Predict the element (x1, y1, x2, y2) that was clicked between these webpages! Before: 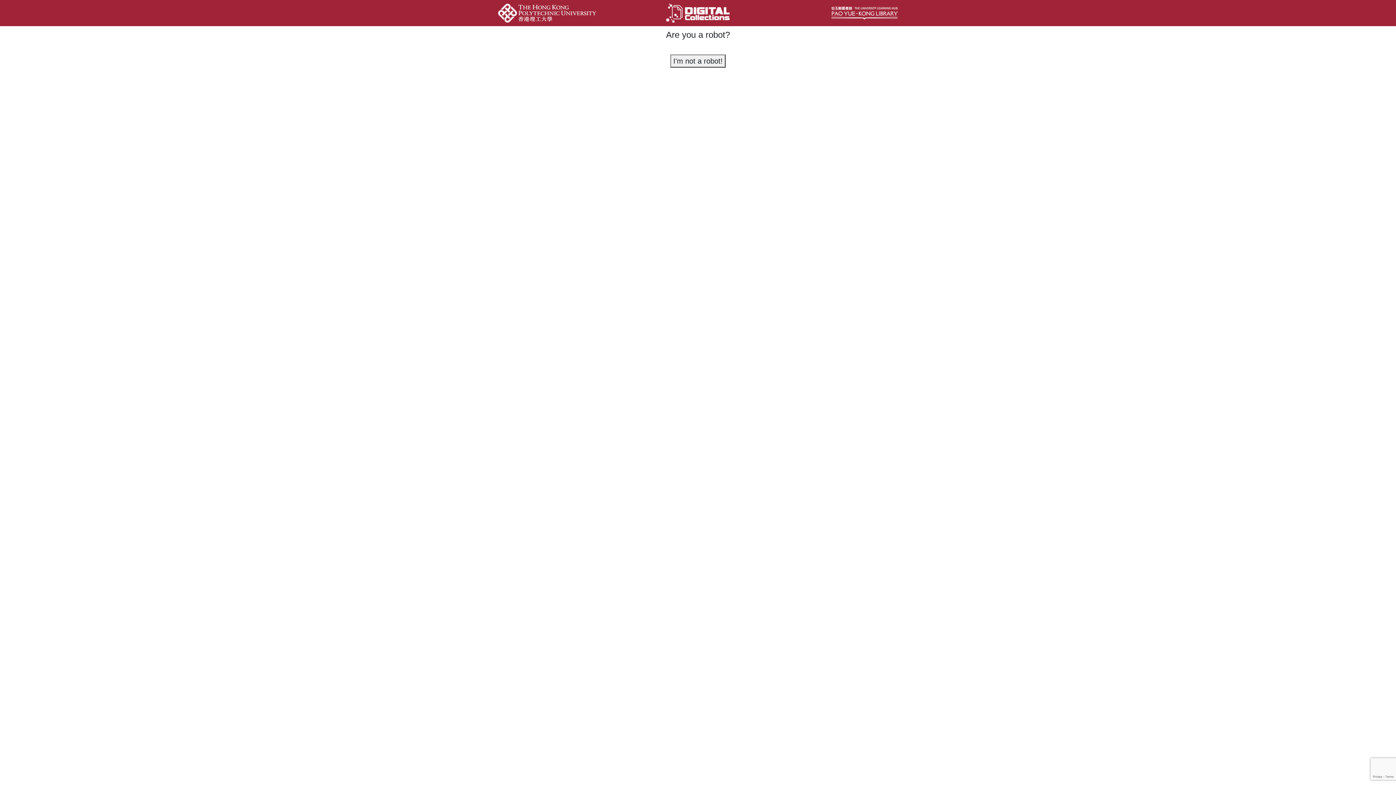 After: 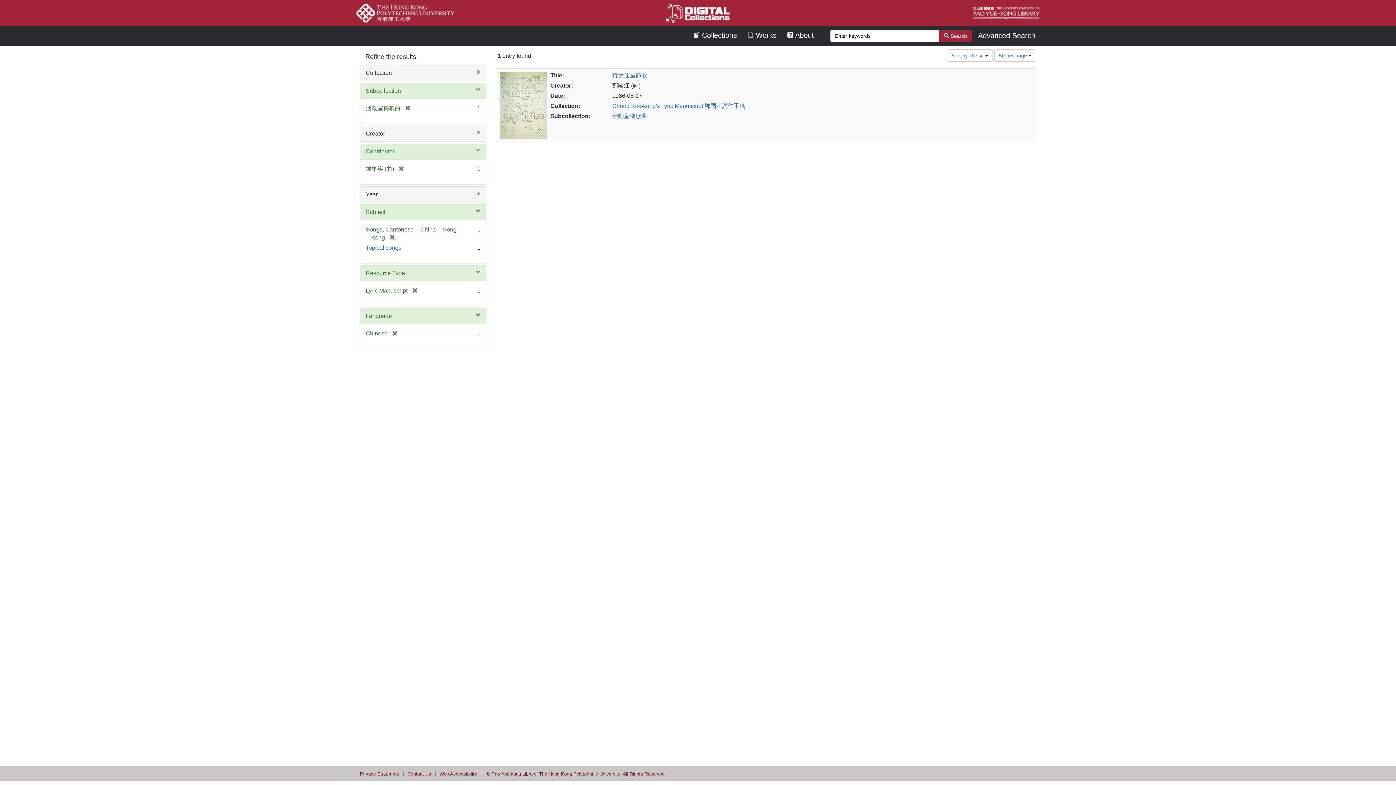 Action: label: I'm not a robot! bbox: (670, 54, 725, 67)